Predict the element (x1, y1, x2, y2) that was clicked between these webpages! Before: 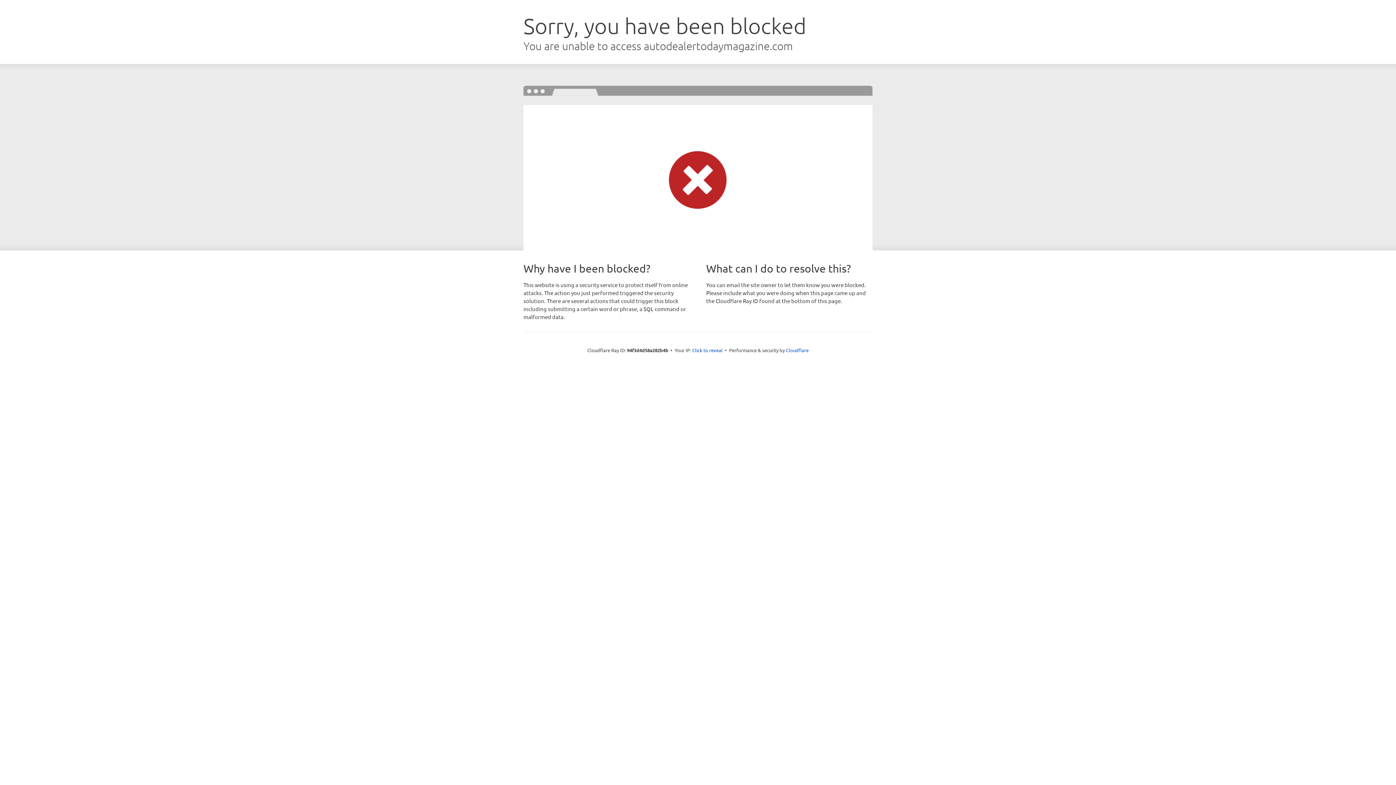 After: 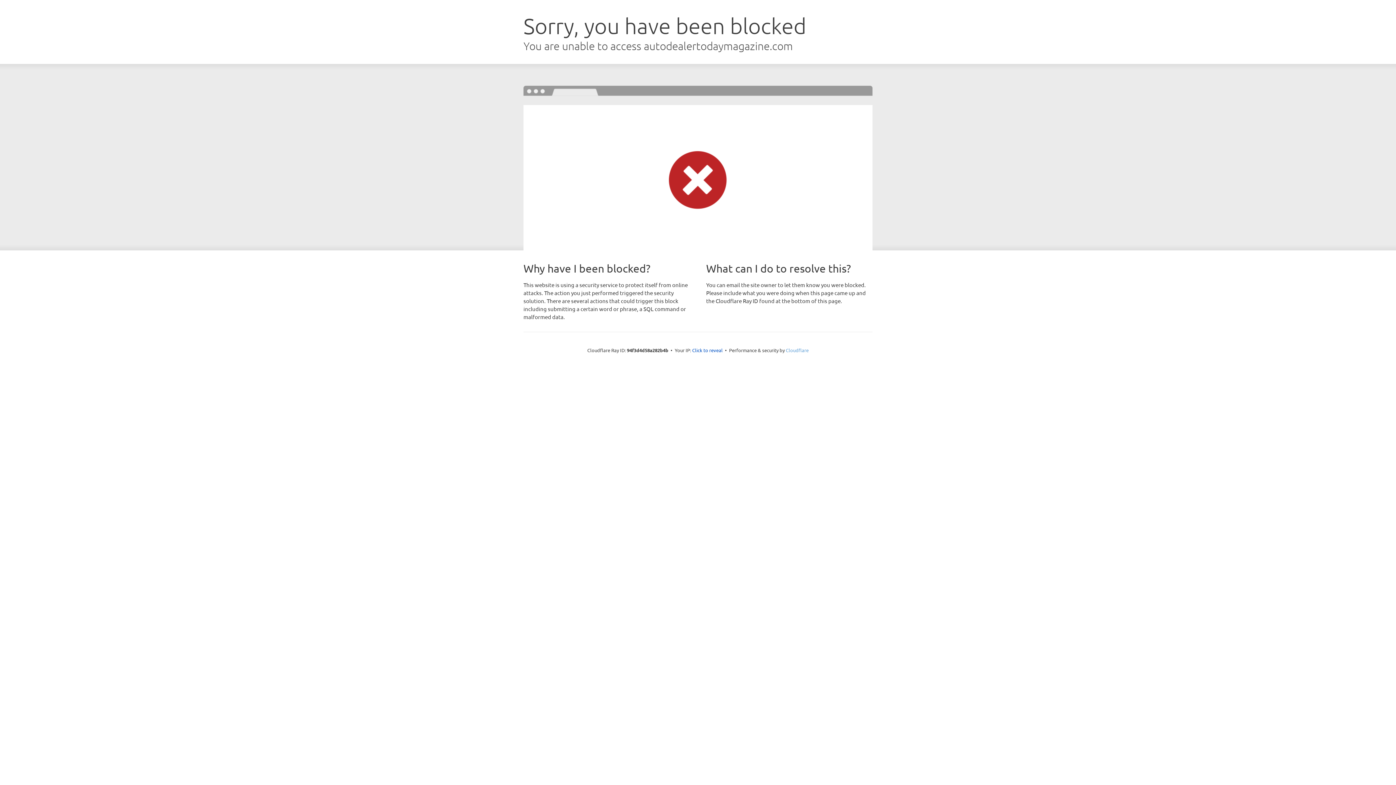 Action: bbox: (786, 347, 808, 353) label: Cloudflare